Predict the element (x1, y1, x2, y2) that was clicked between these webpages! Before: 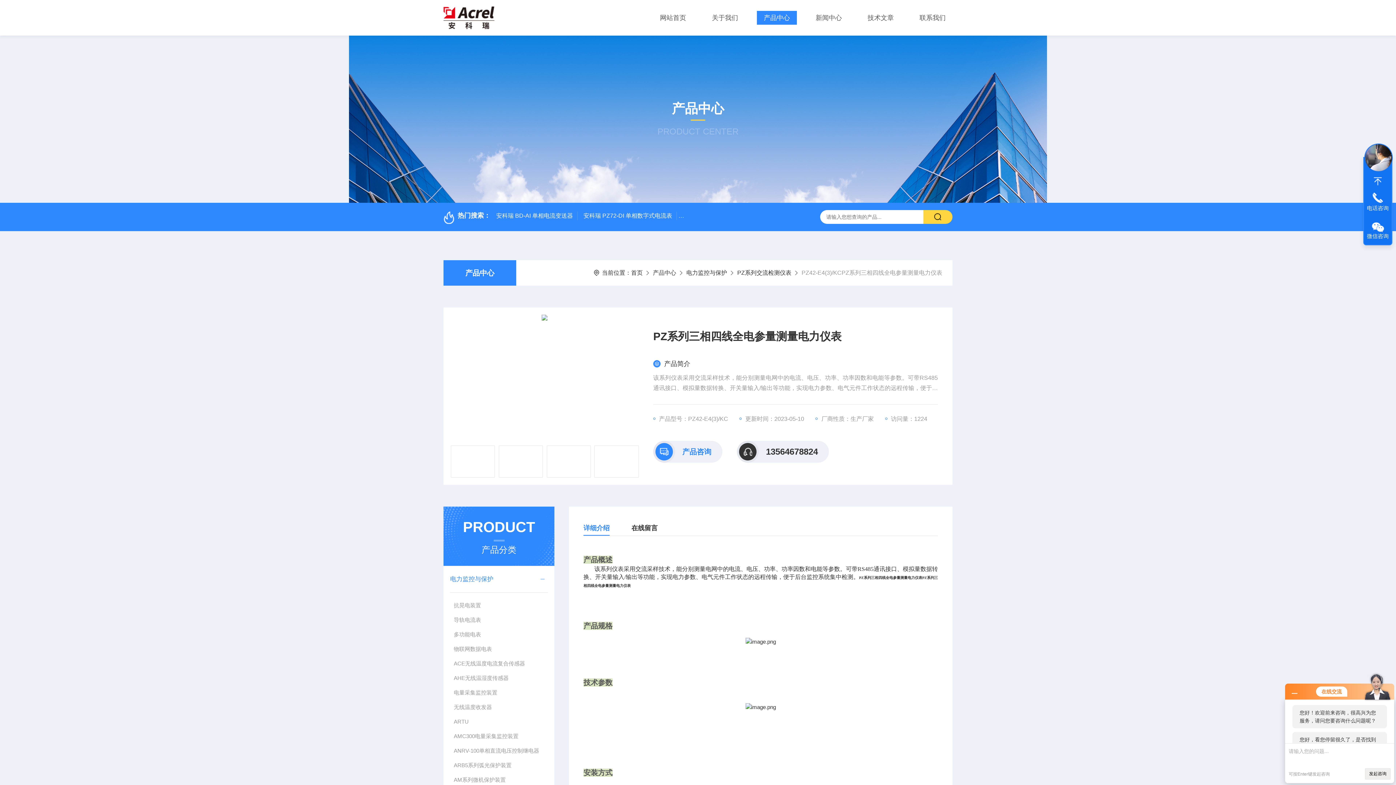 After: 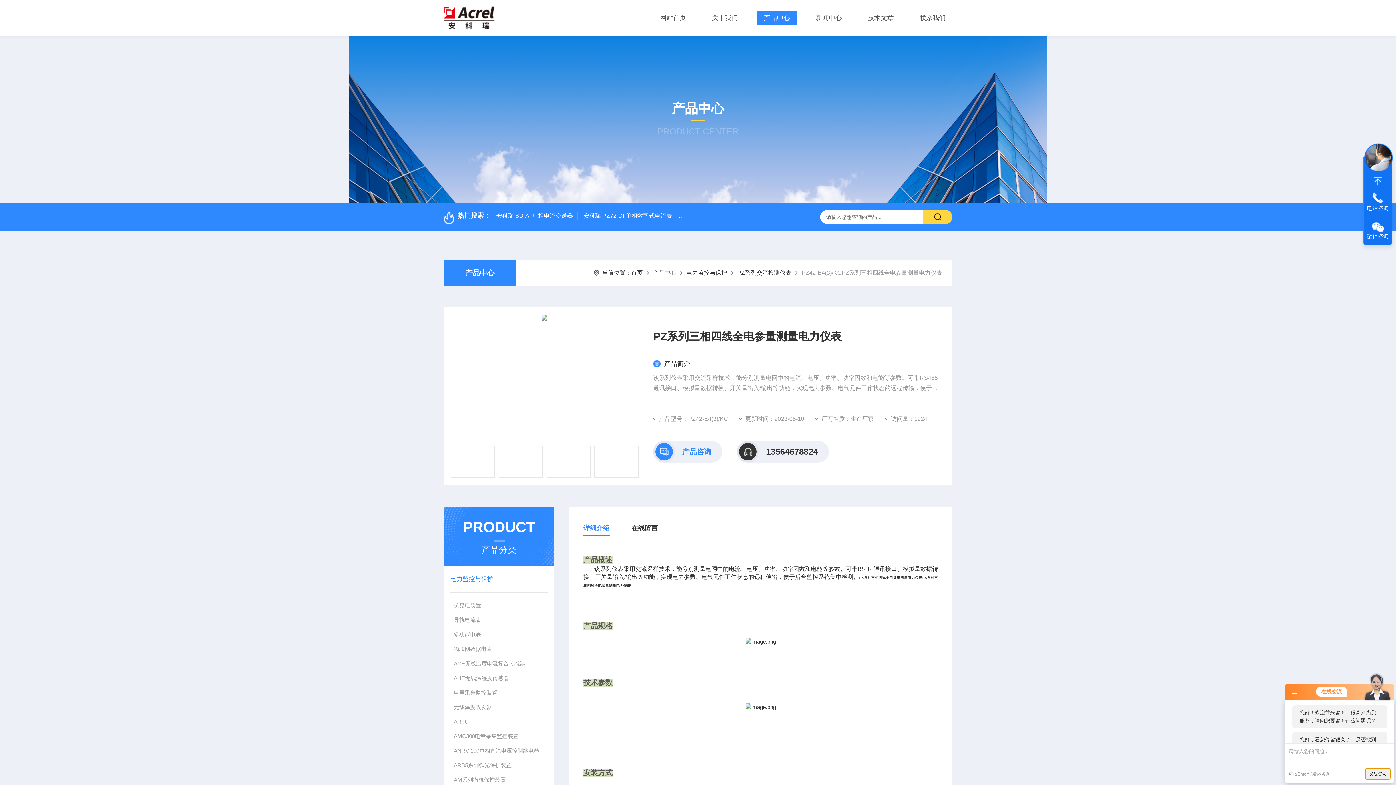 Action: bbox: (1365, 768, 1390, 780) label: 发起咨询